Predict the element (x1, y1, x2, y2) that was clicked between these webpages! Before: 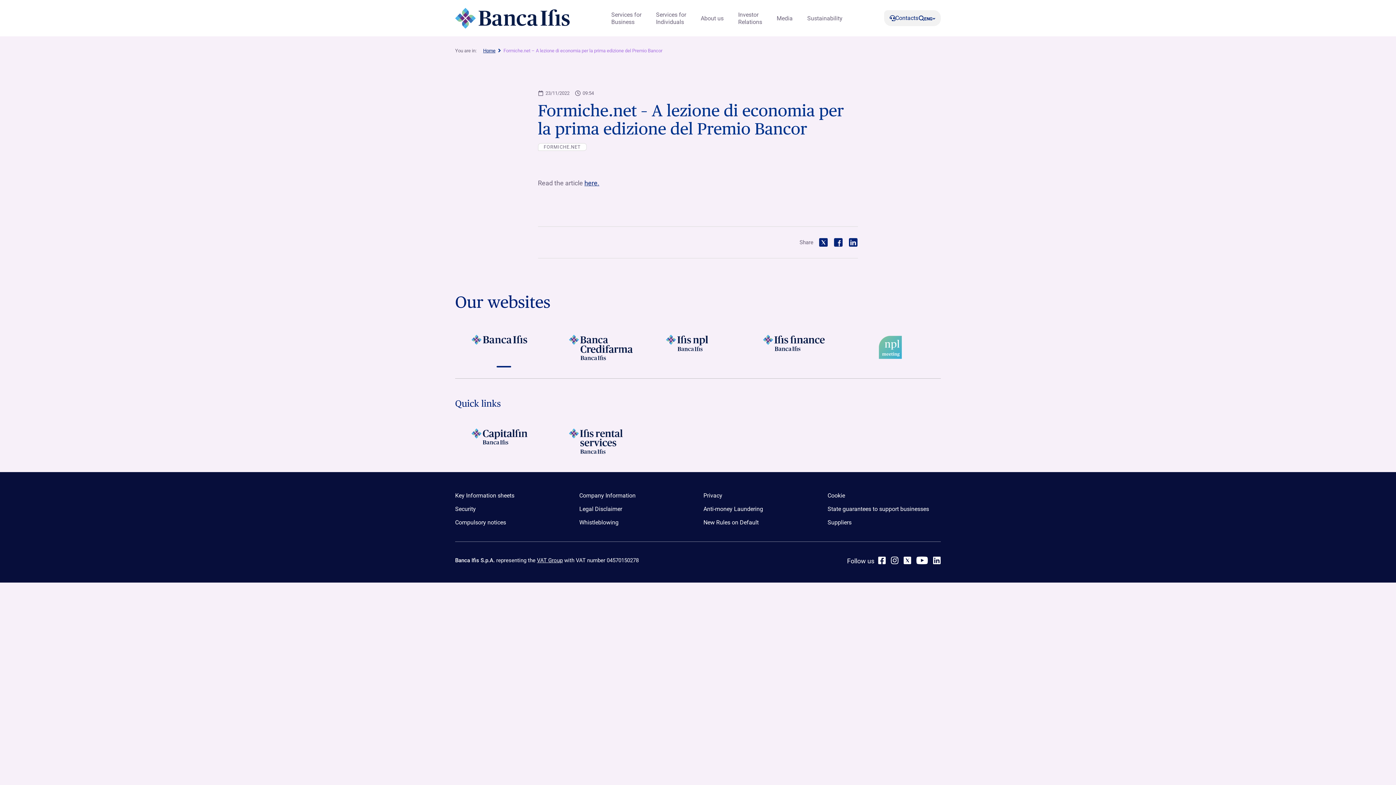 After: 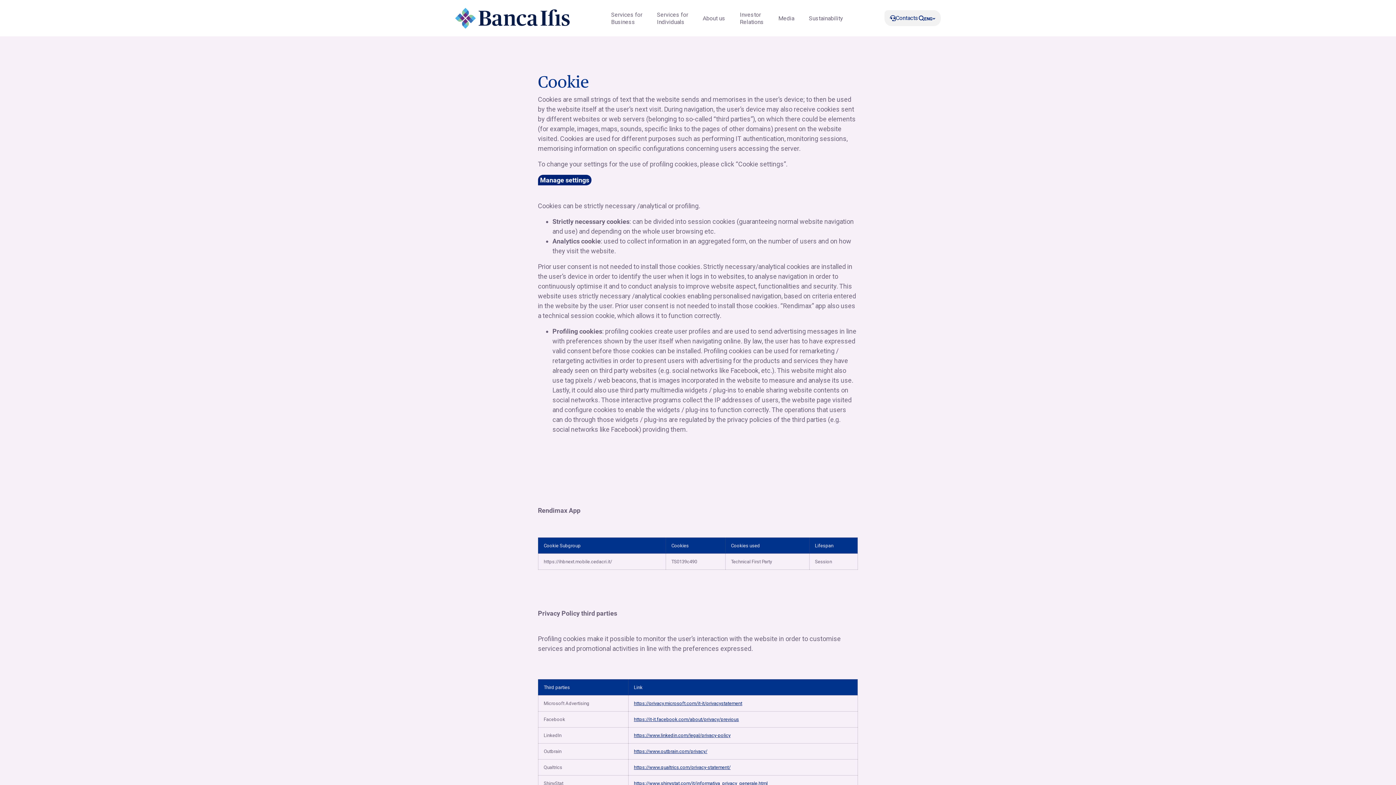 Action: label: Cookie bbox: (827, 492, 845, 499)